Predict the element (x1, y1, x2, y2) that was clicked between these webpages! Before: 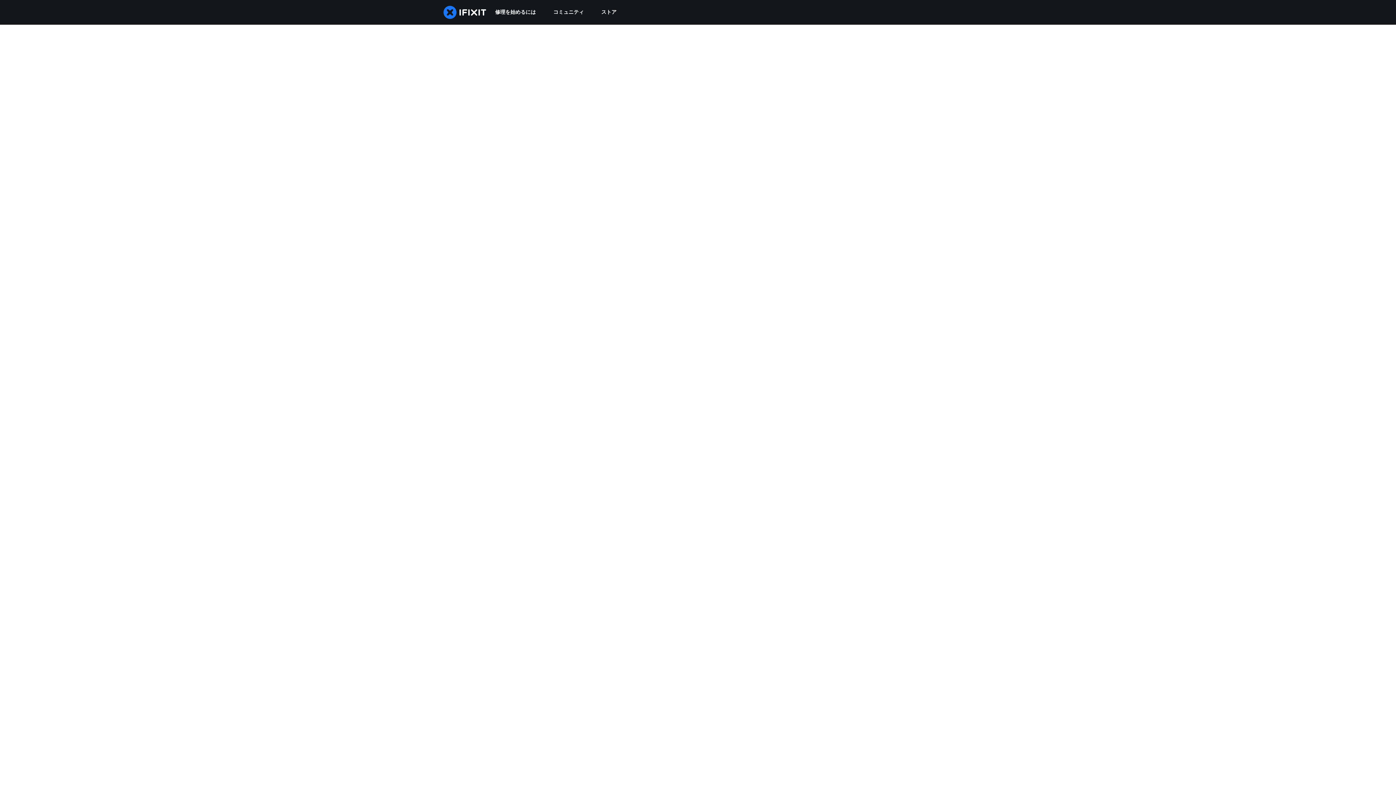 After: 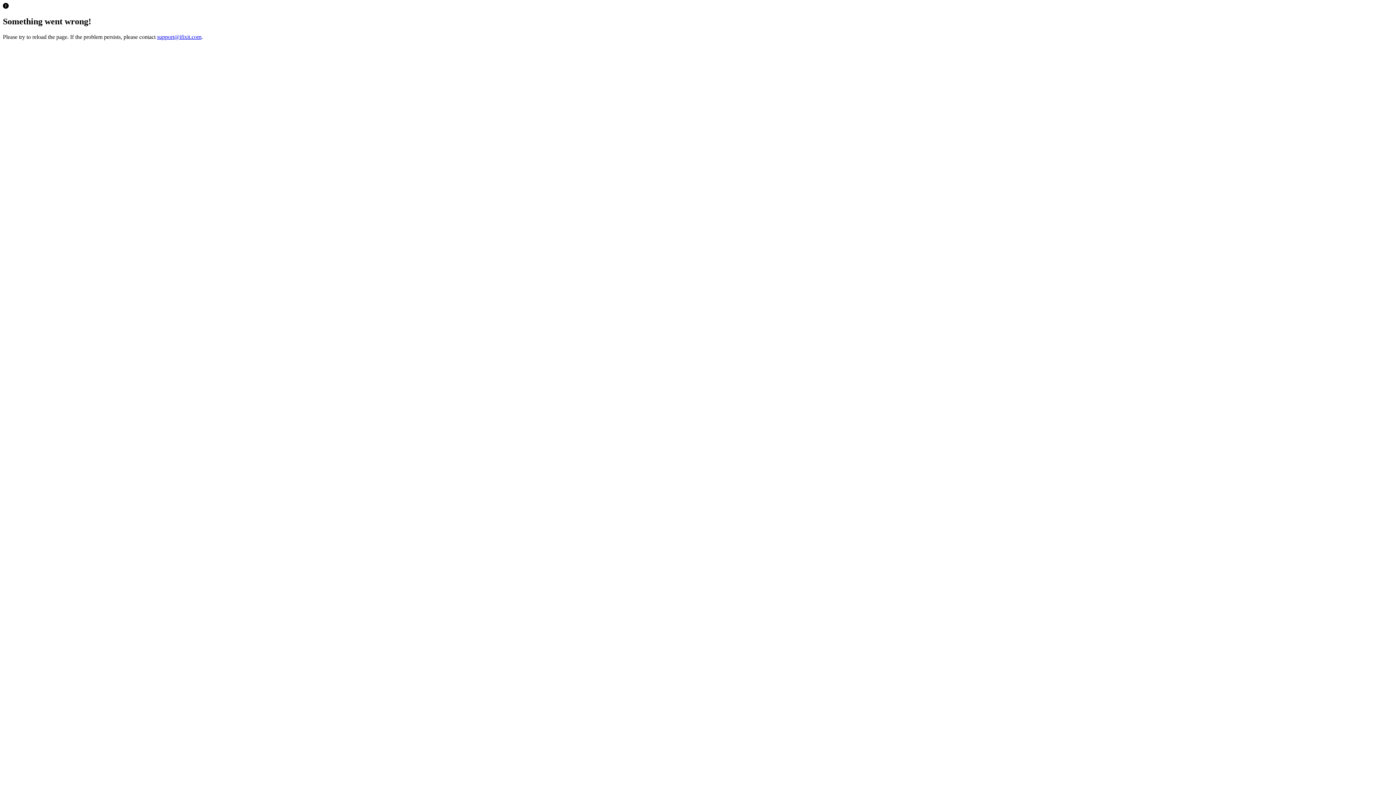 Action: label: ストア bbox: (592, 0, 625, 24)